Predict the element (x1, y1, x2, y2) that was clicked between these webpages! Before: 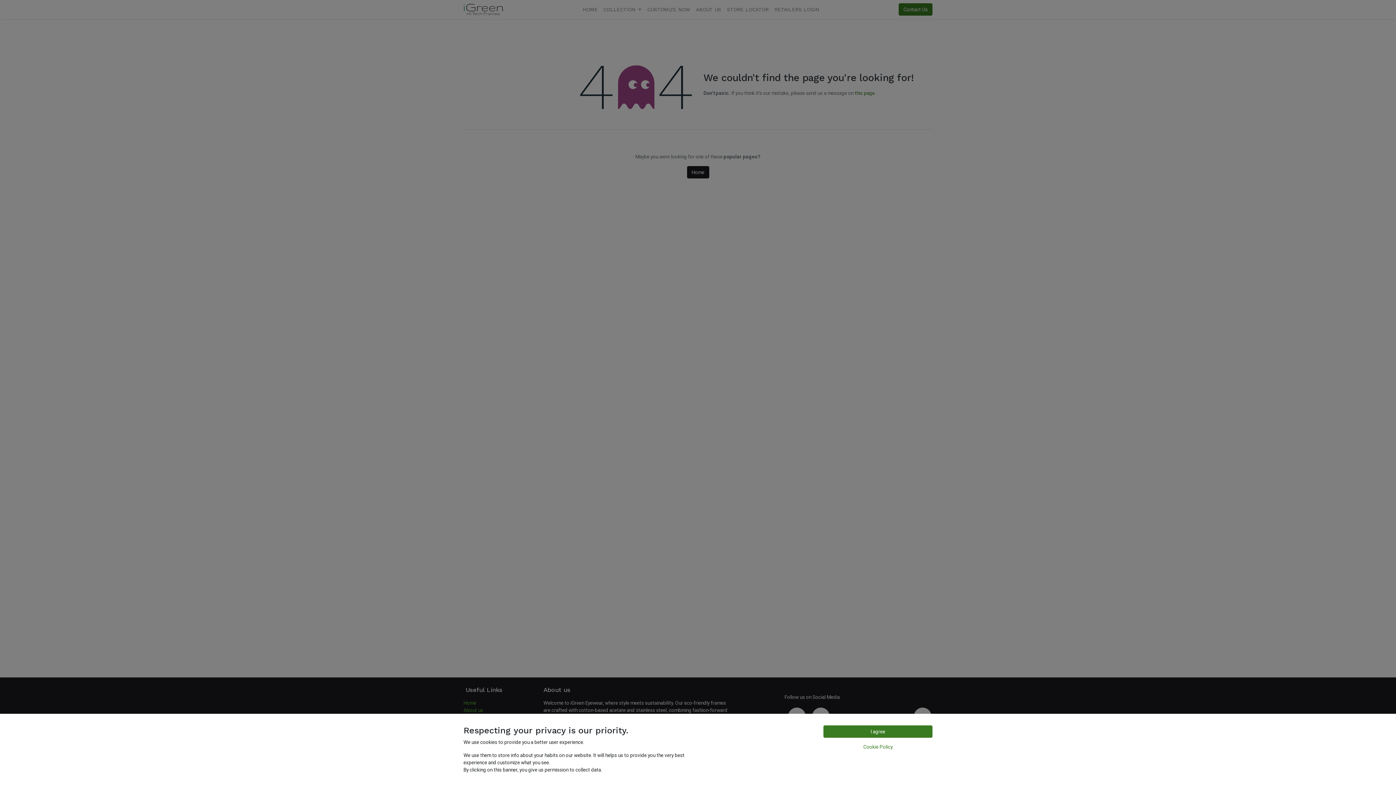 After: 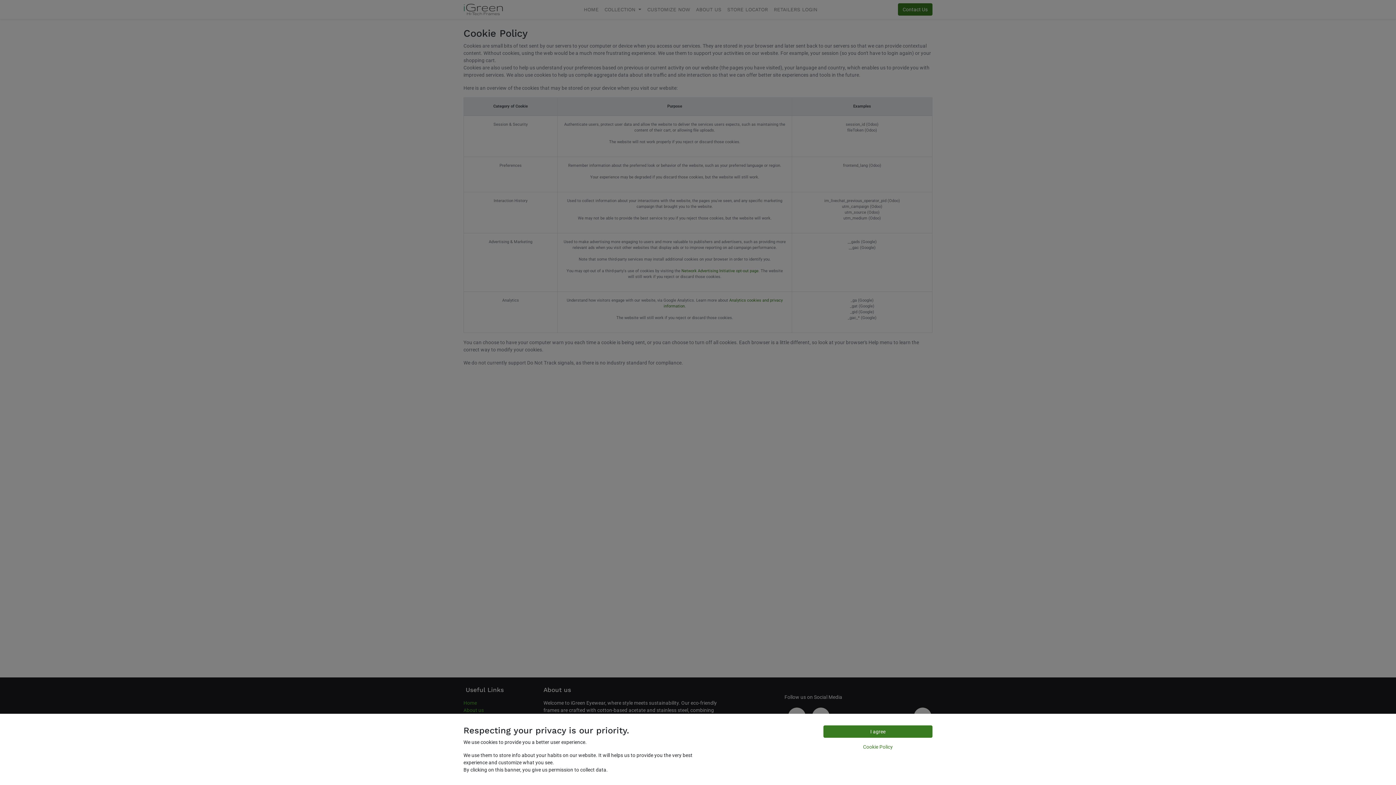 Action: bbox: (823, 741, 932, 753) label: Cookie Policy